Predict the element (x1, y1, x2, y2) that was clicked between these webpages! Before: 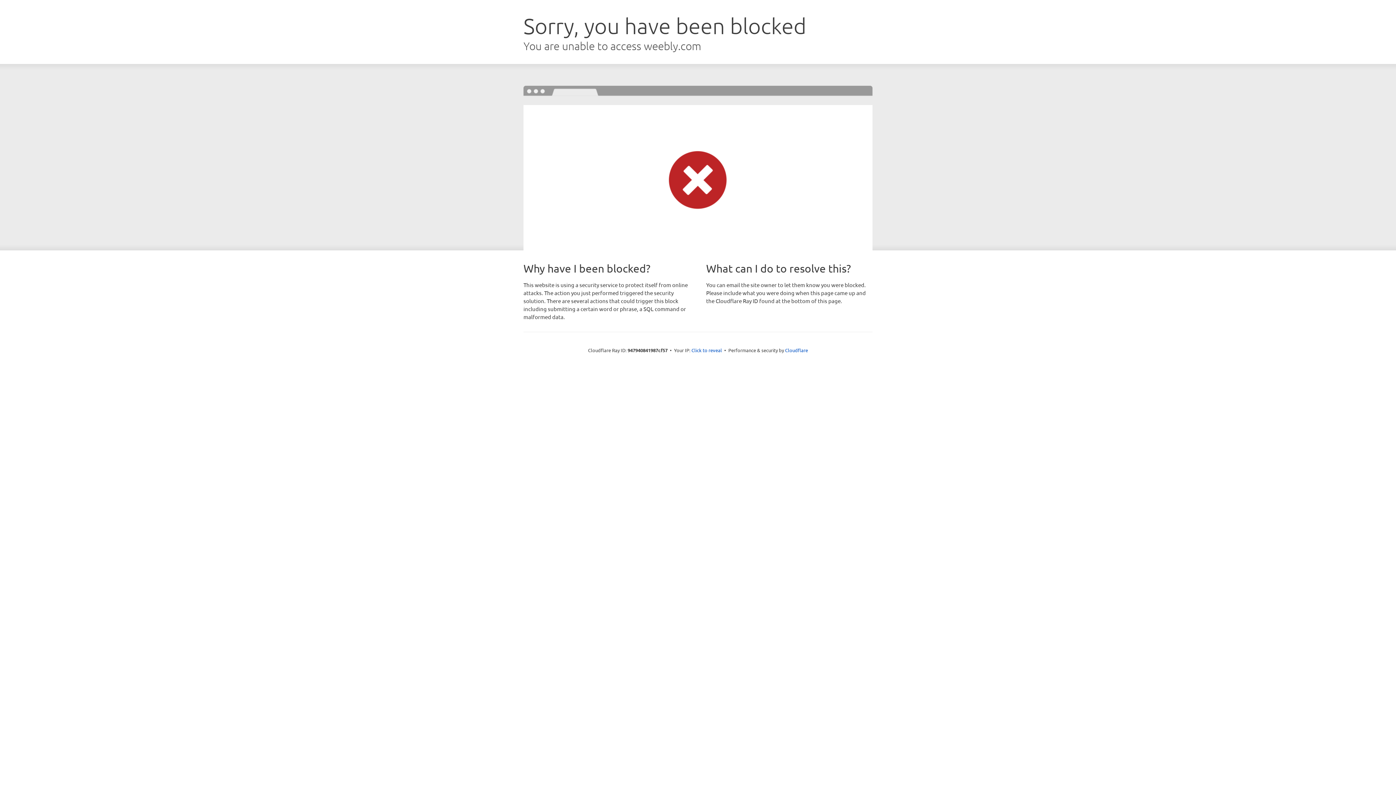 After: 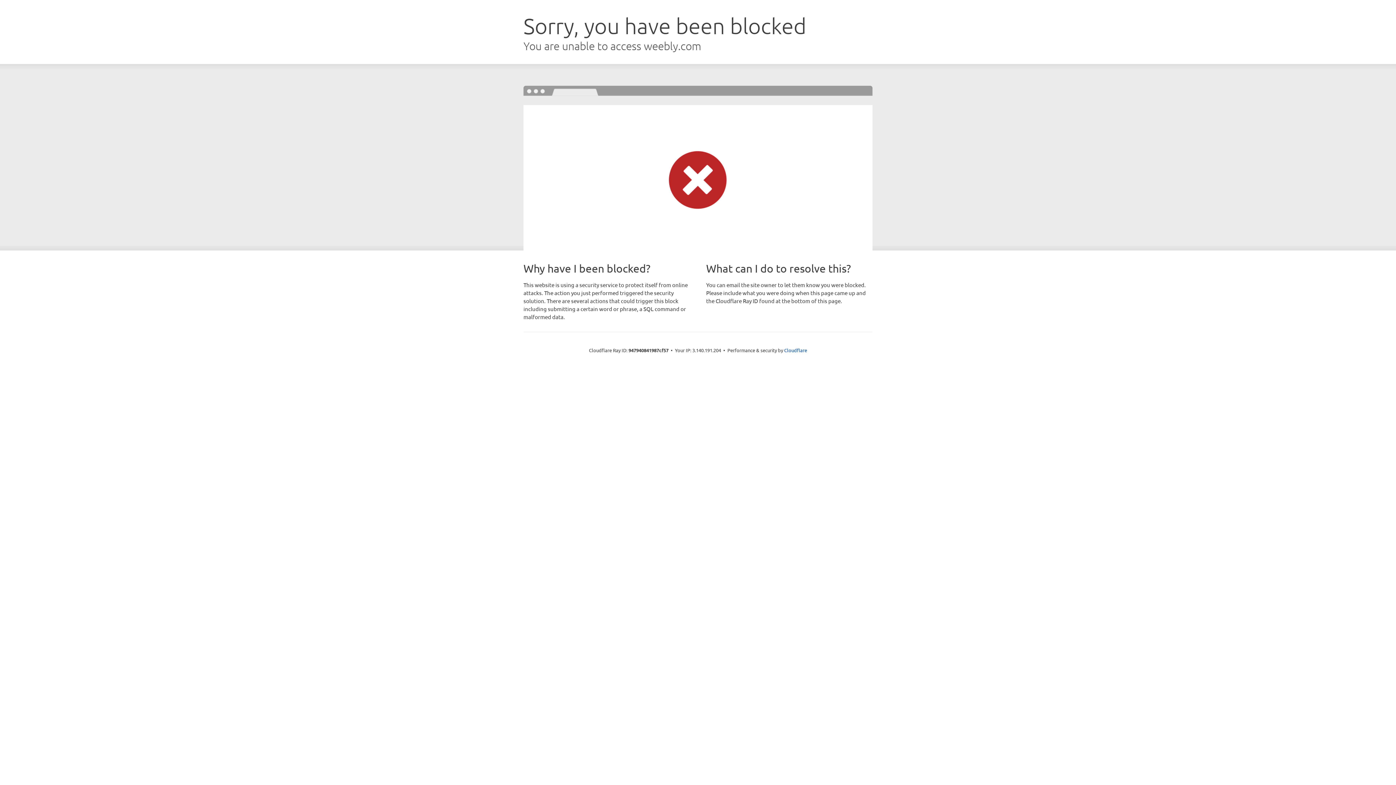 Action: bbox: (691, 346, 722, 353) label: Click to reveal